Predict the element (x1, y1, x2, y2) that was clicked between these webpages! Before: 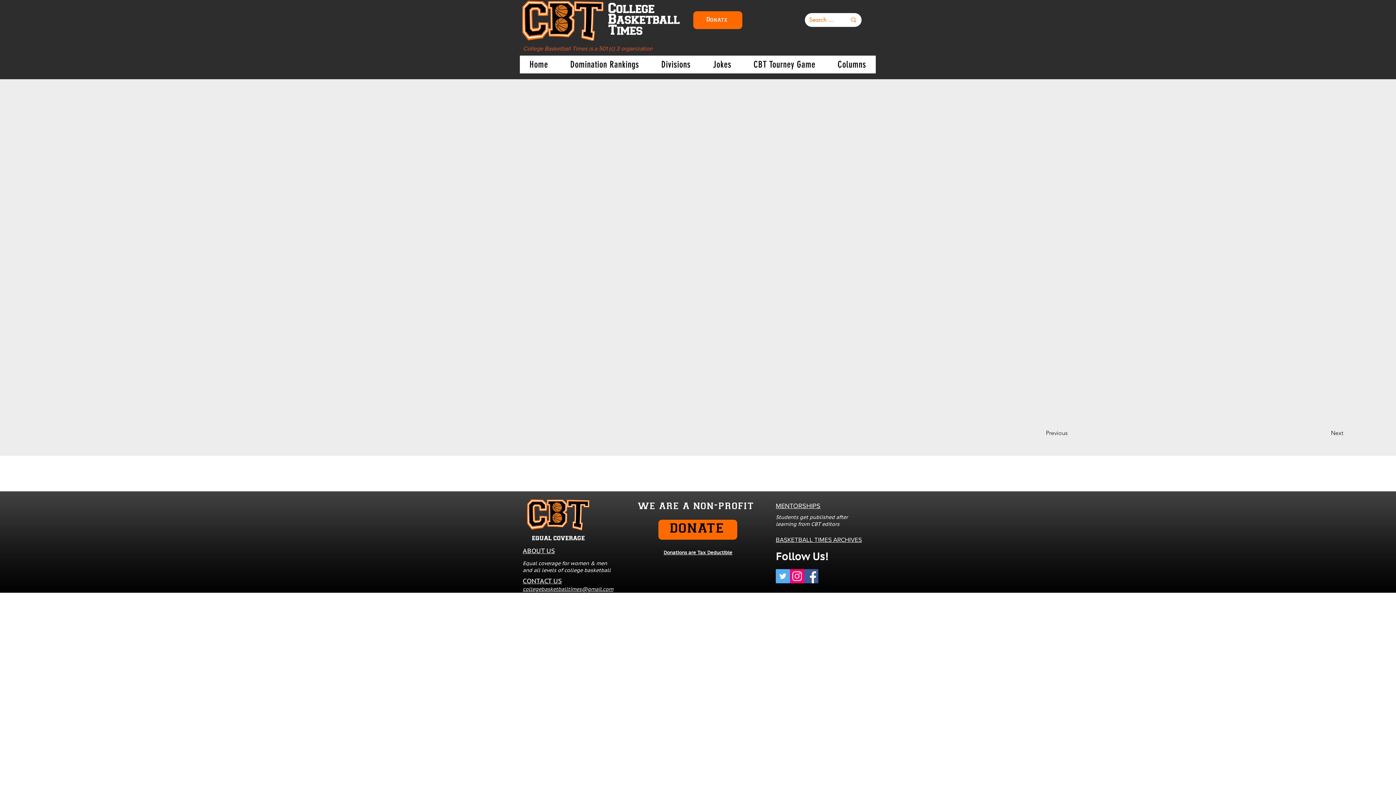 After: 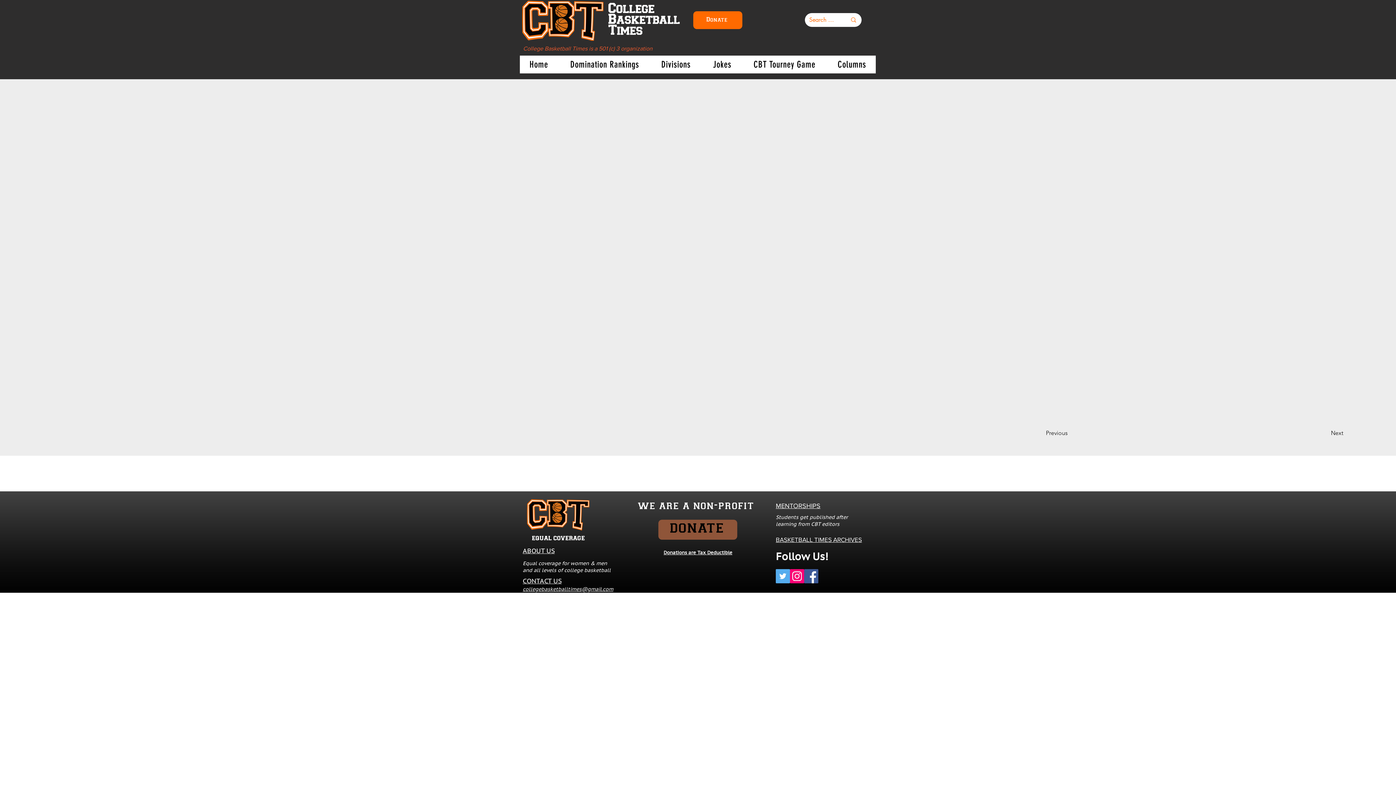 Action: label: DONATE bbox: (658, 520, 737, 540)